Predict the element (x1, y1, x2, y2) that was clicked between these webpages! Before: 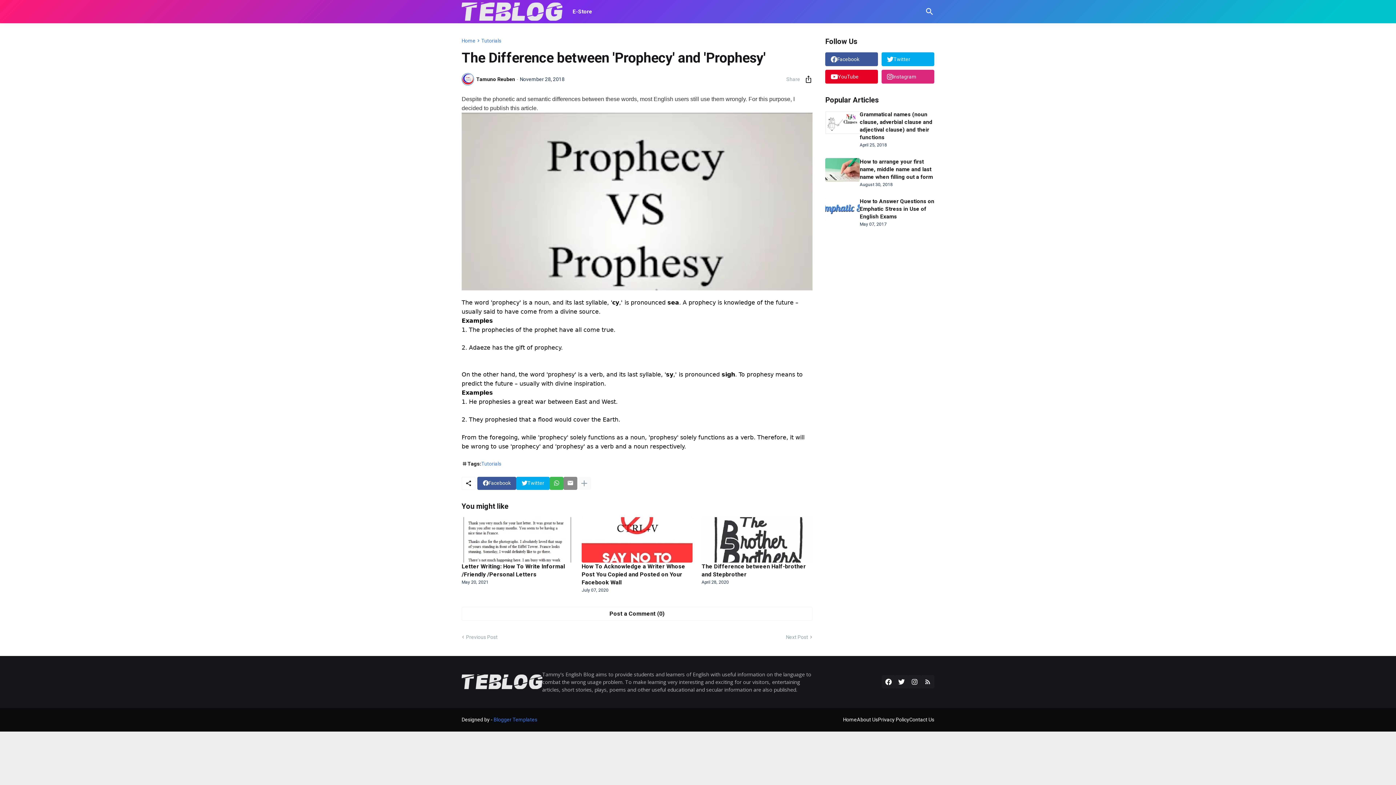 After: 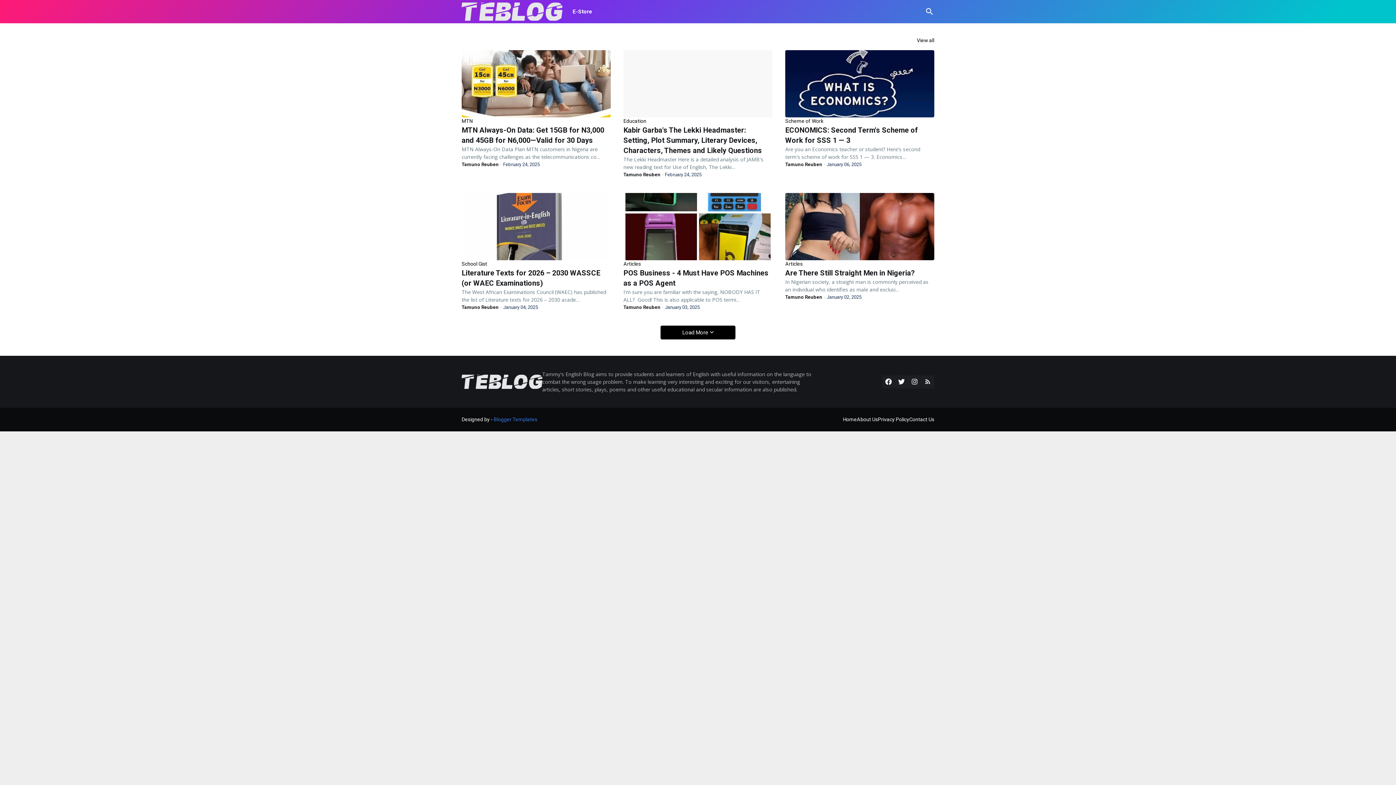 Action: bbox: (461, 675, 542, 689)